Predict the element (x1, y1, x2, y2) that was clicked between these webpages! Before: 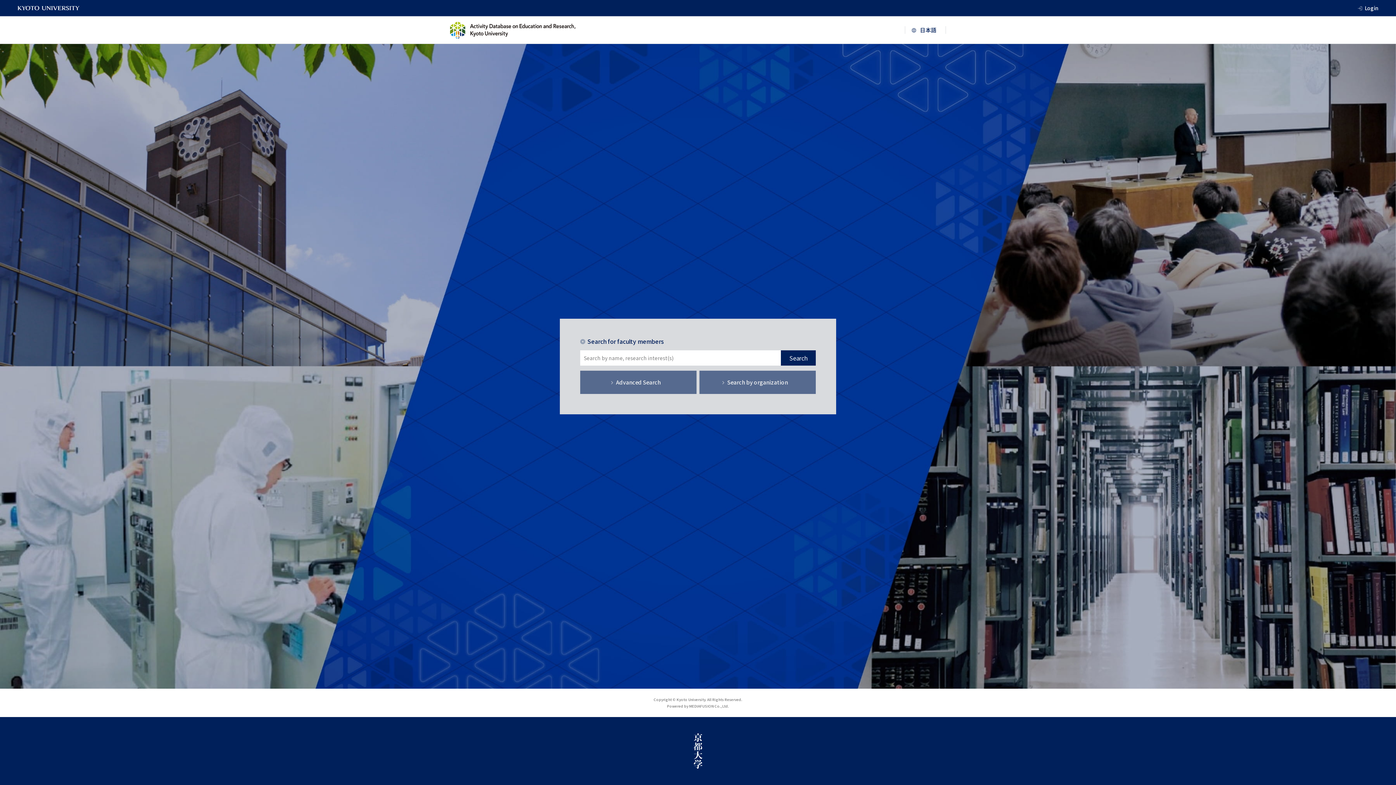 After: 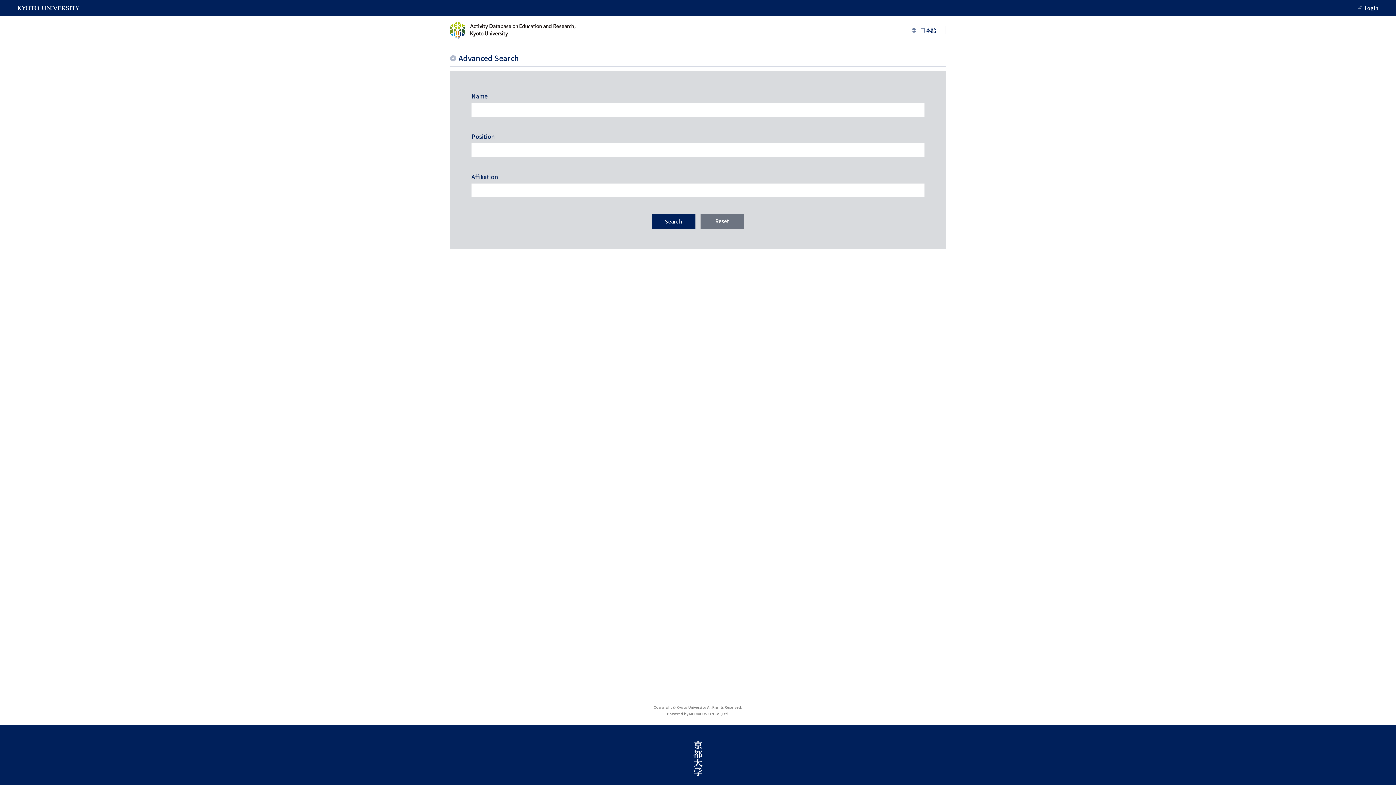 Action: bbox: (580, 370, 696, 394) label: Advanced Search